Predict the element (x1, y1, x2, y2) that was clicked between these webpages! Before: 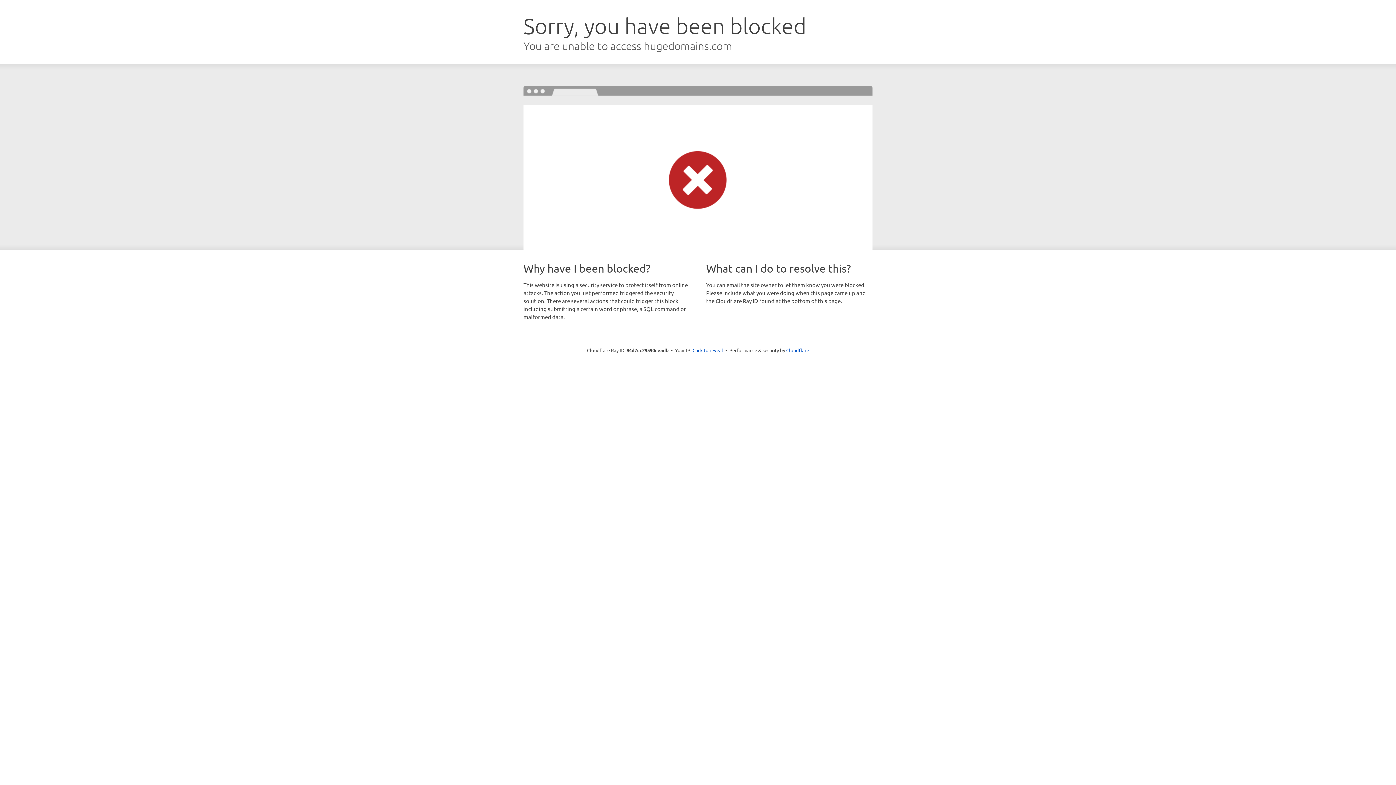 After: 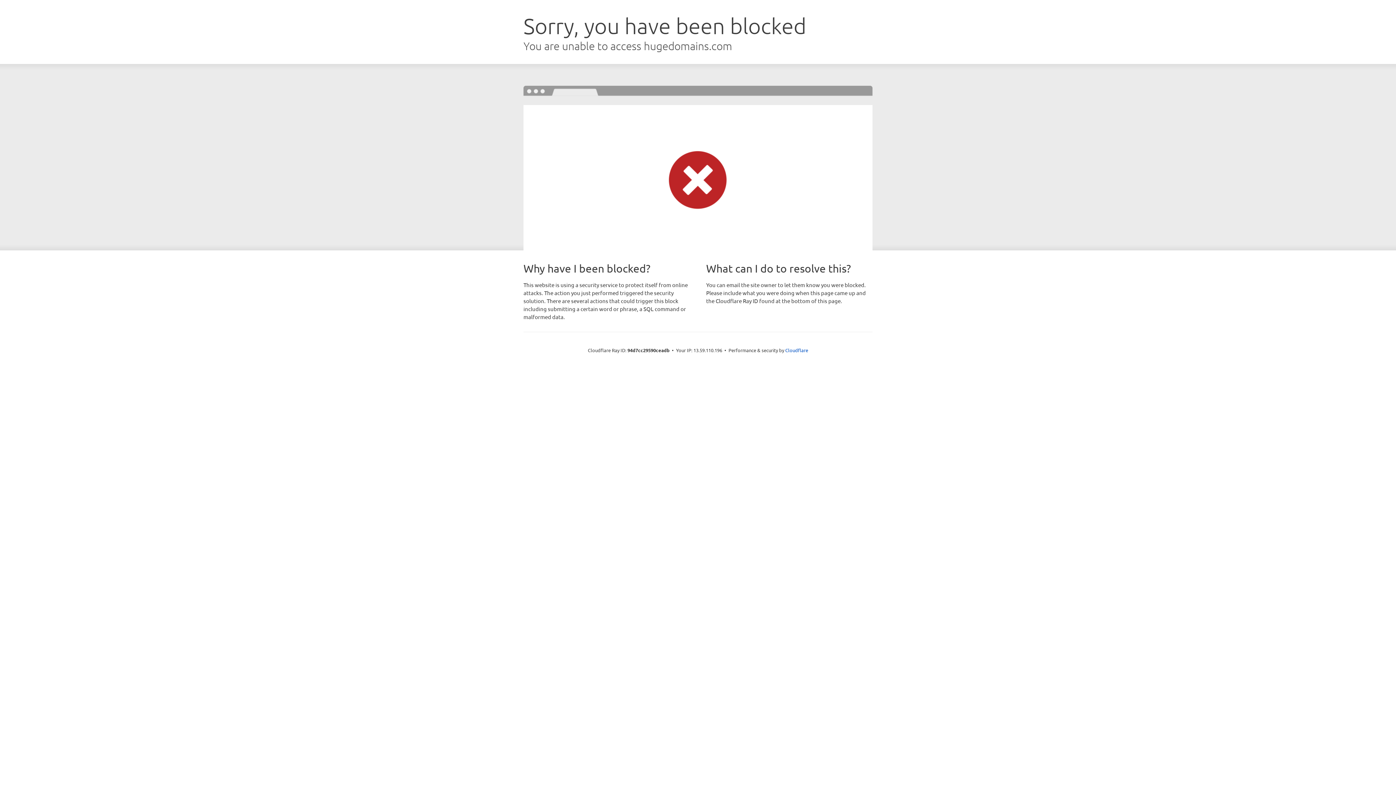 Action: bbox: (692, 346, 723, 353) label: Click to reveal